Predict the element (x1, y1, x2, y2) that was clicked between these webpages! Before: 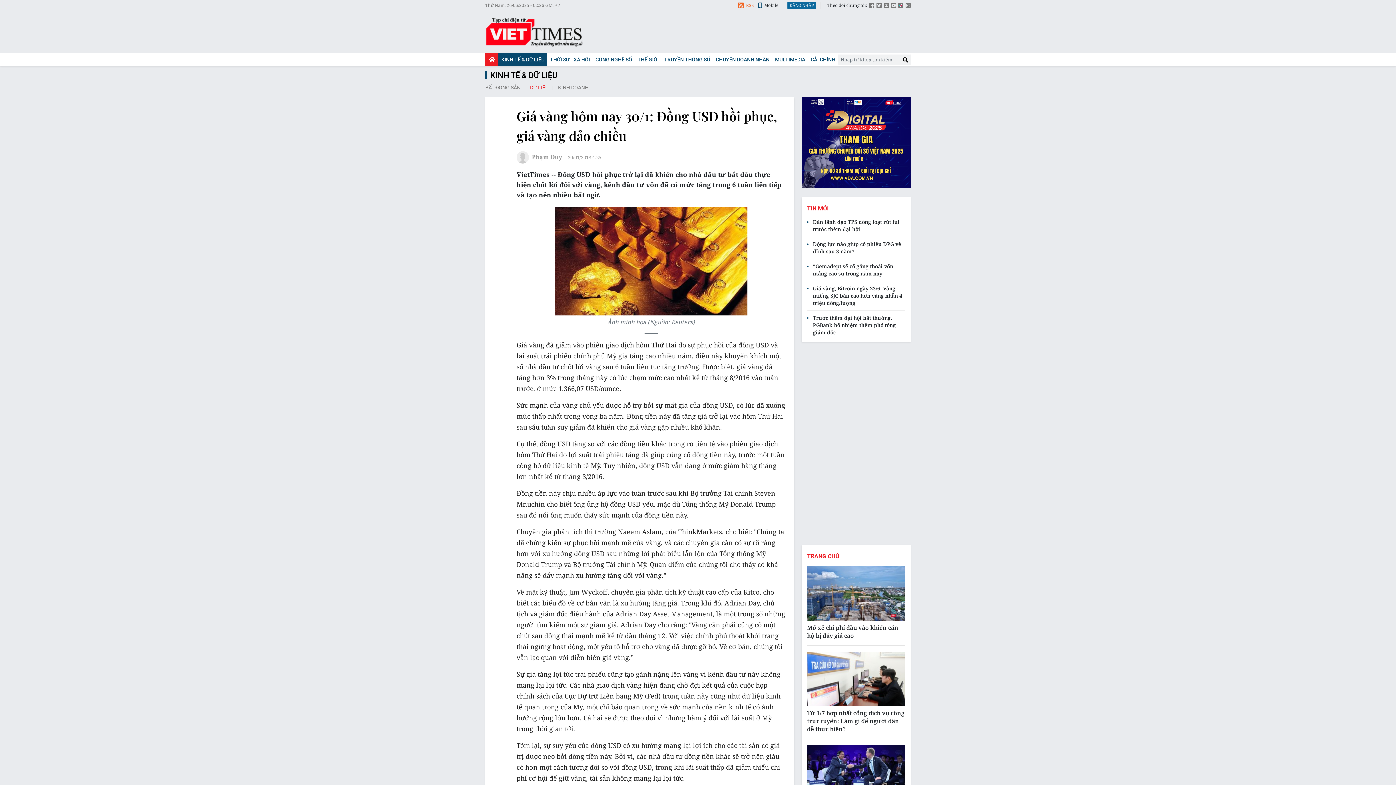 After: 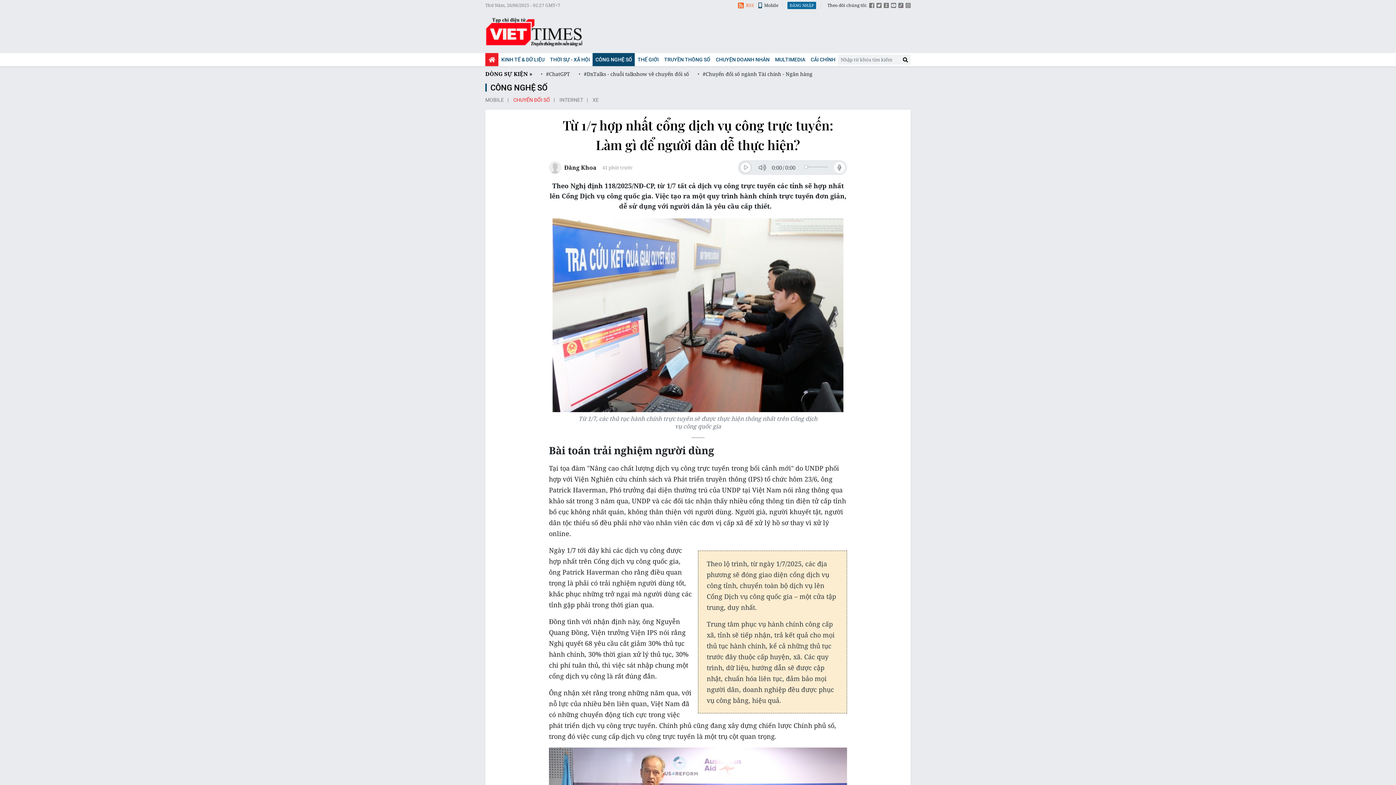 Action: bbox: (807, 652, 905, 706)